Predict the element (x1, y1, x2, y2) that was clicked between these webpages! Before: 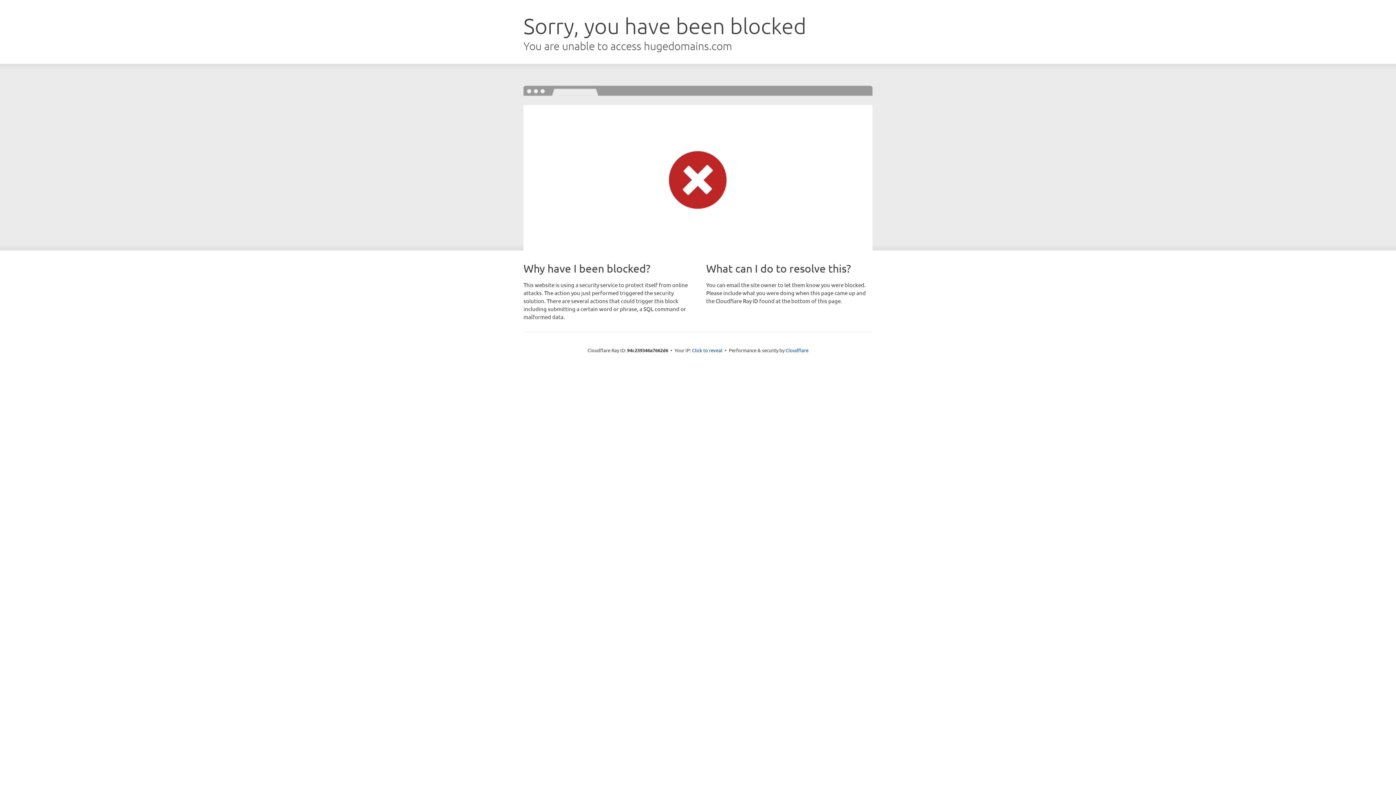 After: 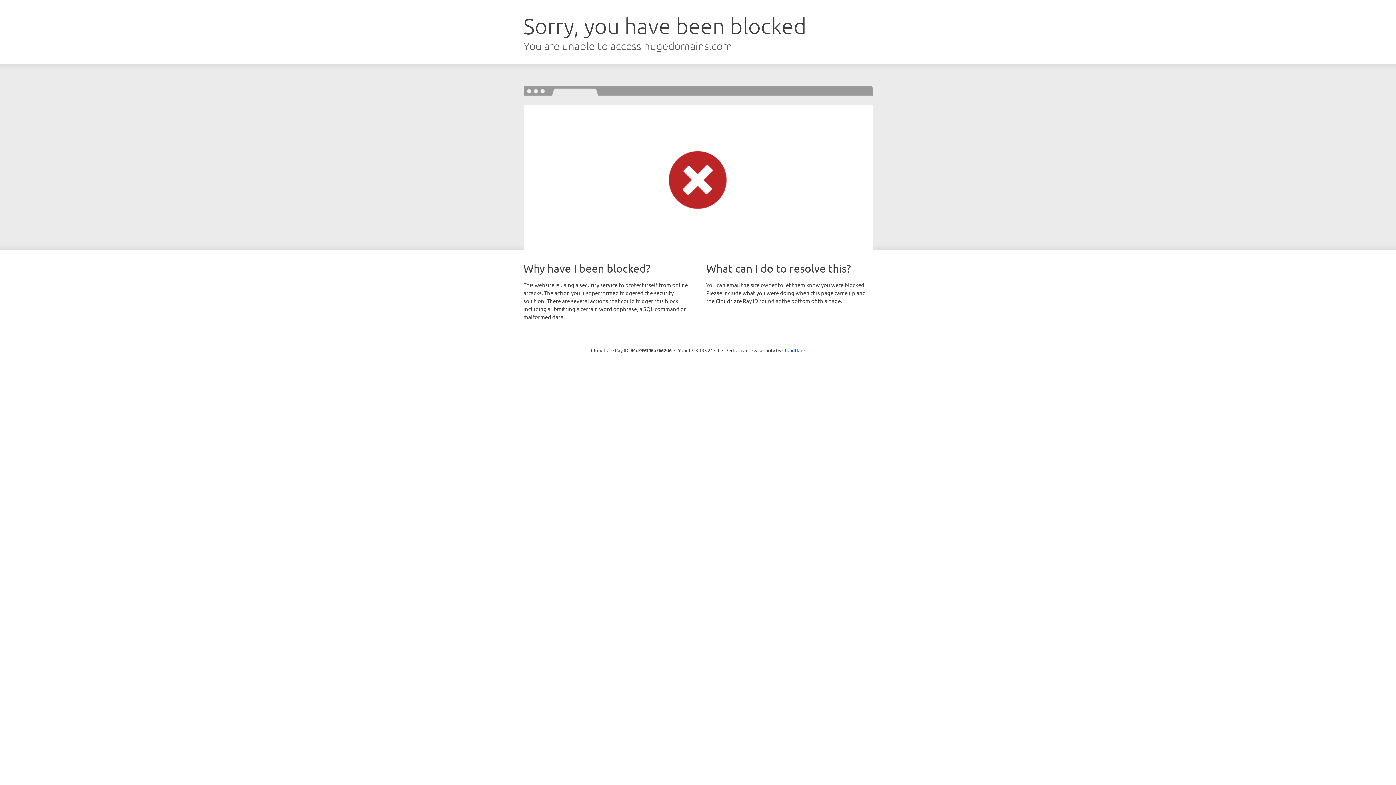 Action: bbox: (692, 346, 722, 353) label: Click to reveal